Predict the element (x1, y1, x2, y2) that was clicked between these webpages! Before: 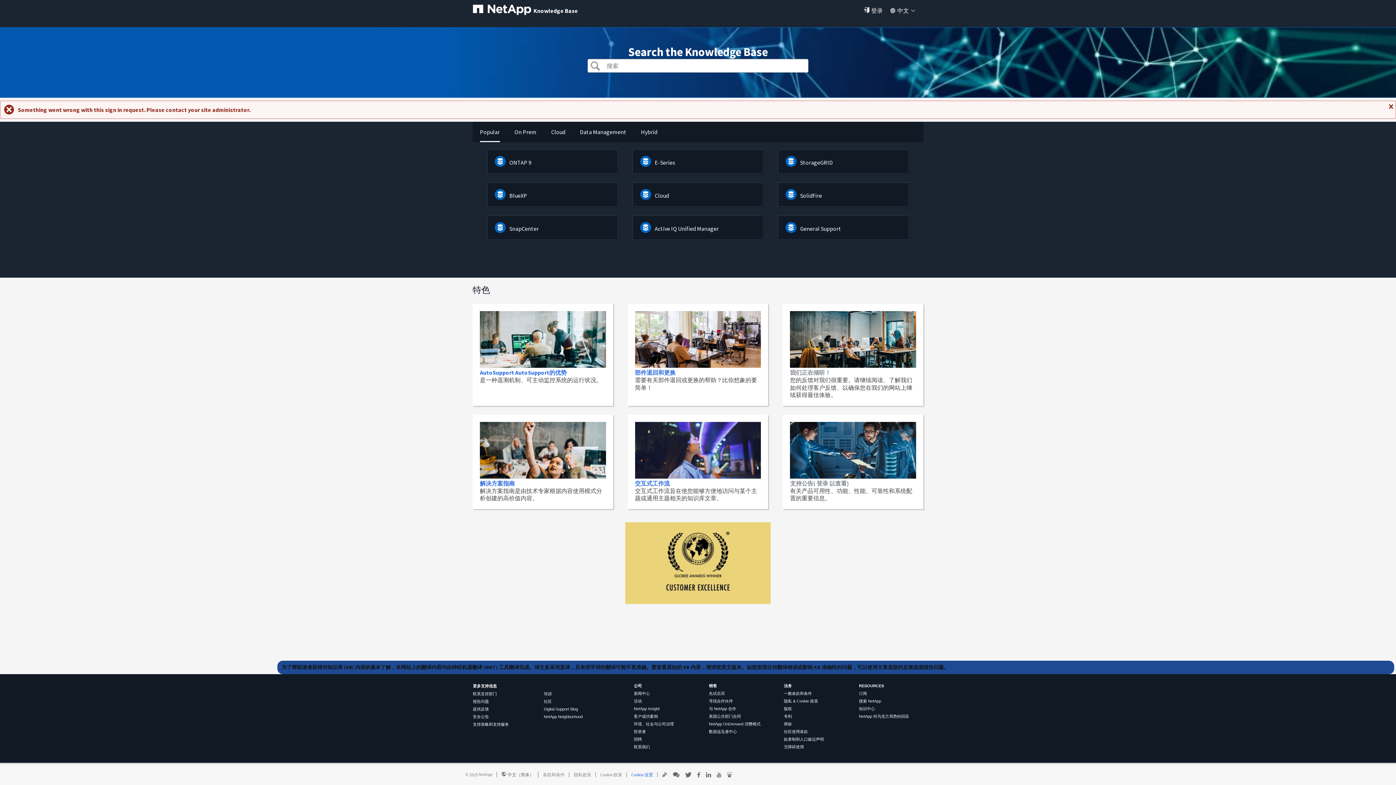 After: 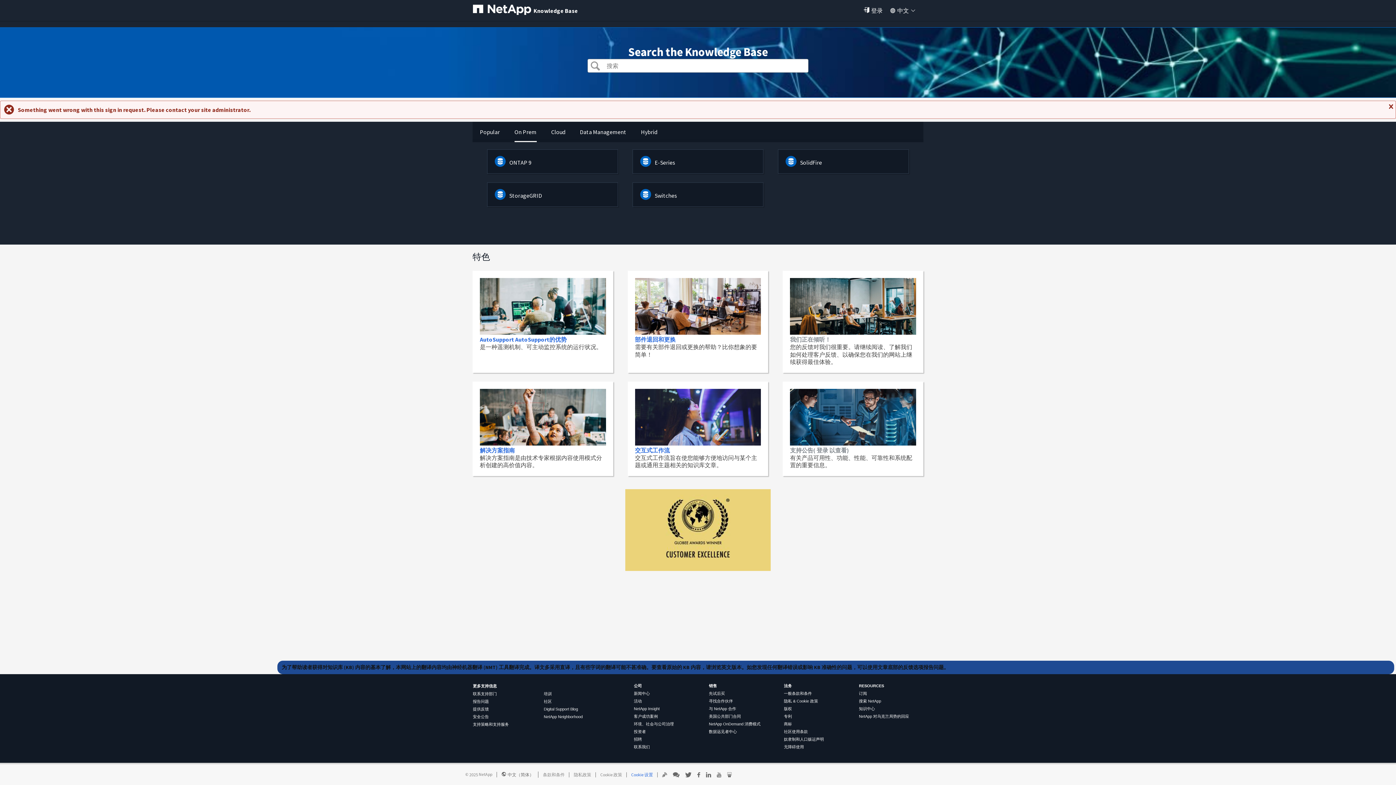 Action: label: On Prem bbox: (514, 128, 536, 135)